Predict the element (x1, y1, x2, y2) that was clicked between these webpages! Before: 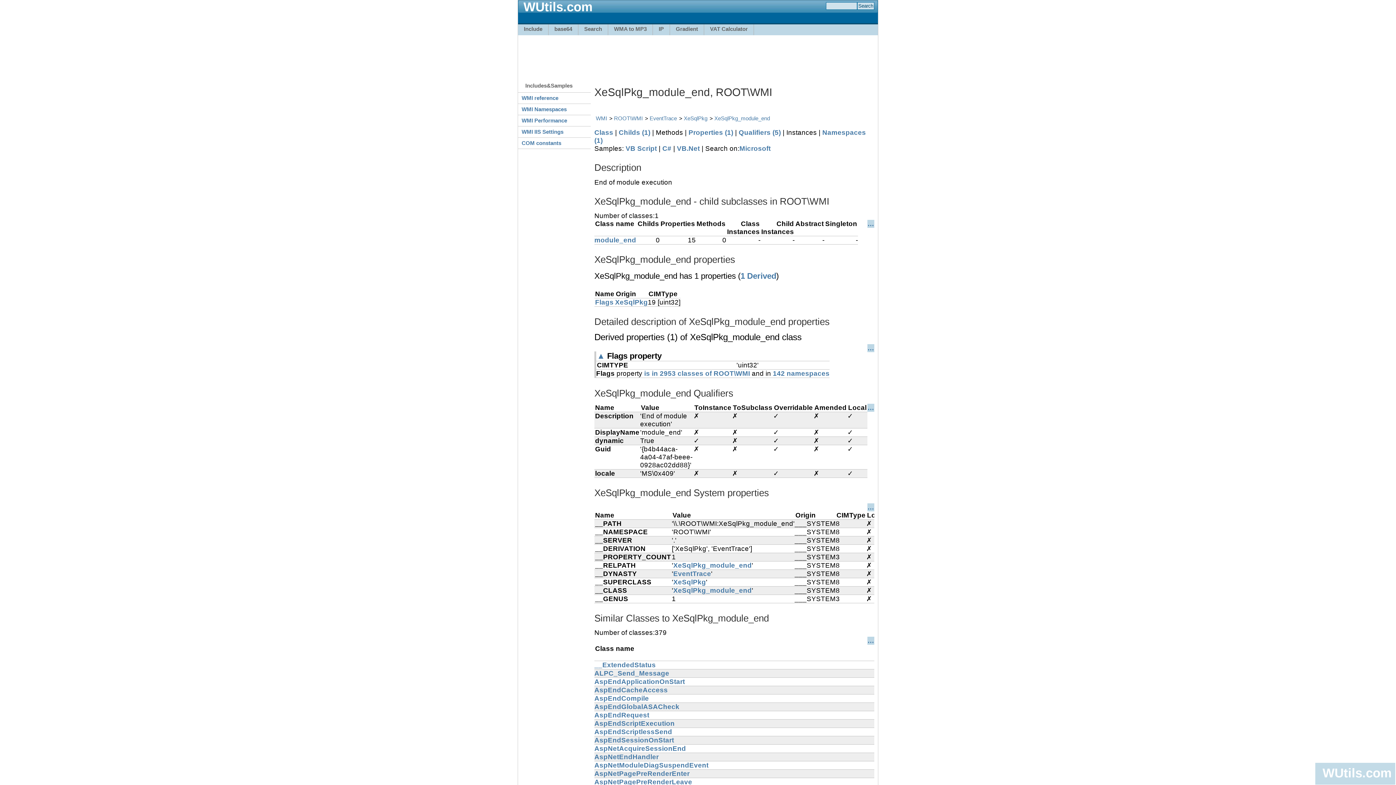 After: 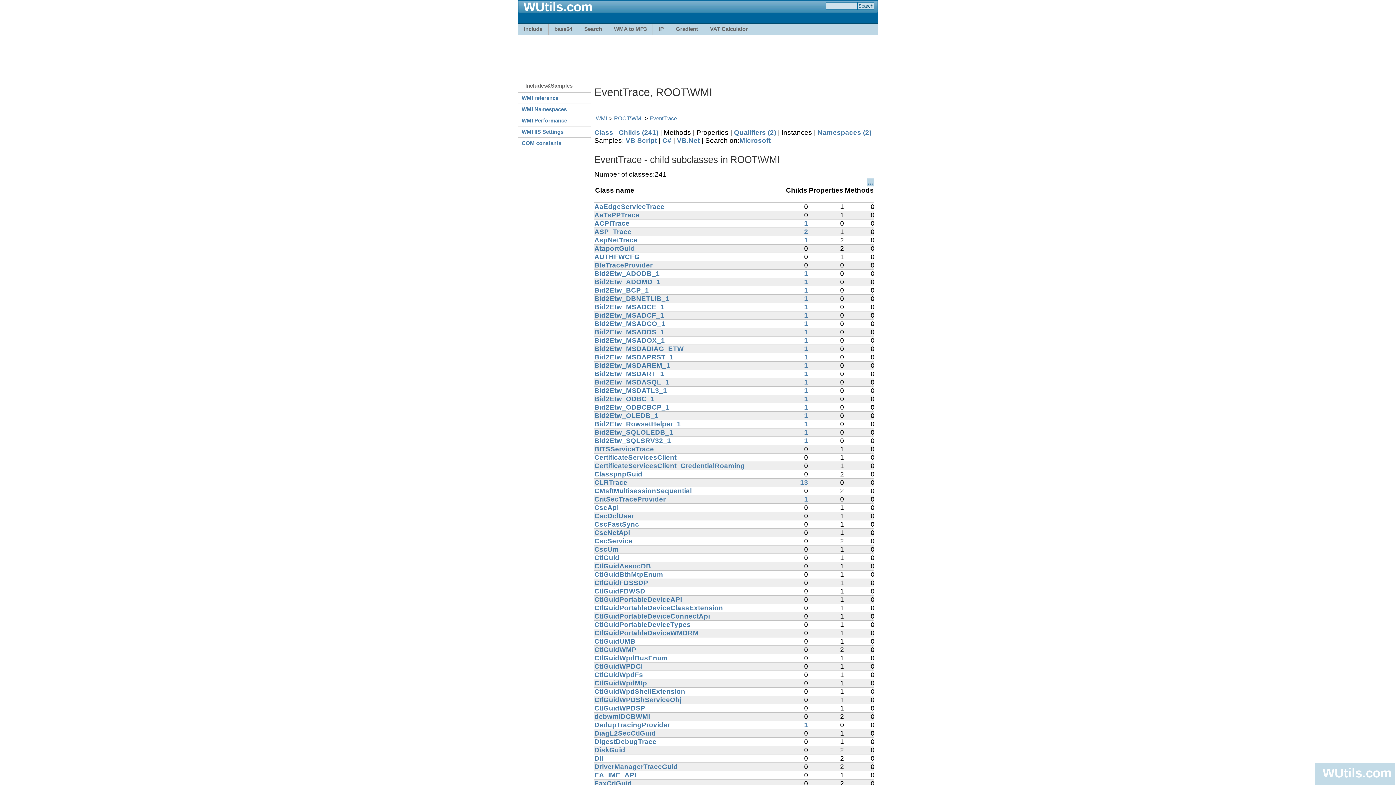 Action: bbox: (649, 115, 677, 121) label: EventTrace